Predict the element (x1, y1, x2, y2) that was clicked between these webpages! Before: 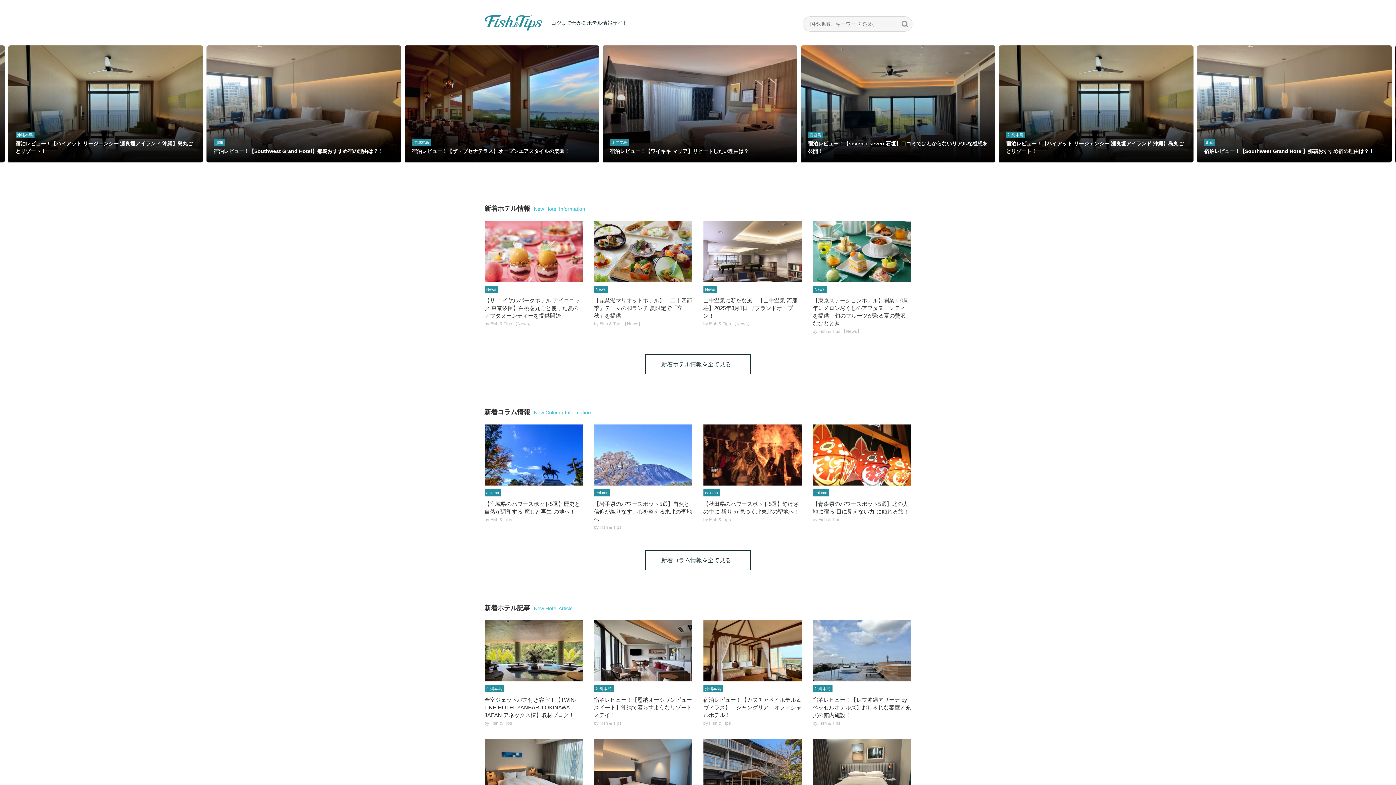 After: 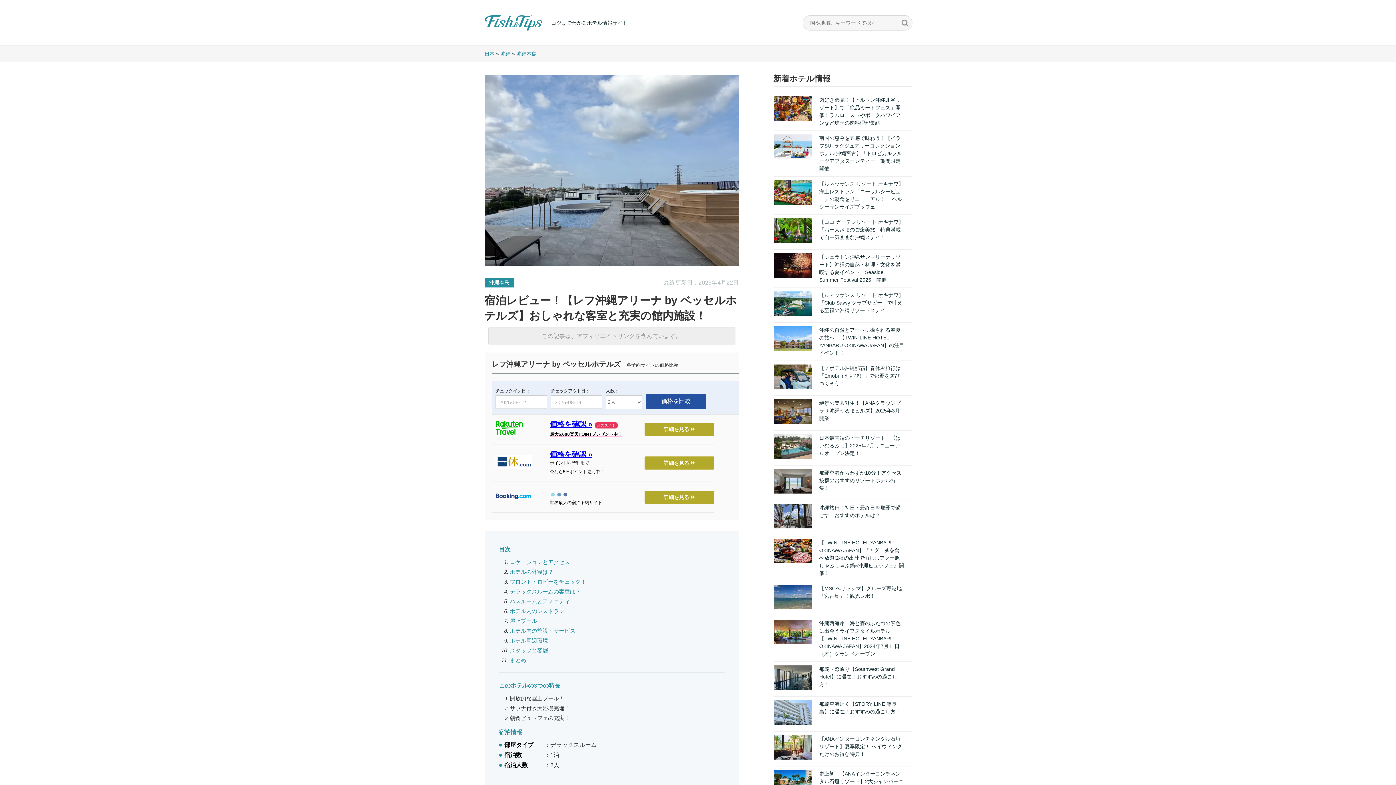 Action: bbox: (812, 697, 911, 718) label: 宿泊レビュー！【レフ沖縄アリーナ by ベッセルホテルズ】おしゃれな客室と充実の館内施設！